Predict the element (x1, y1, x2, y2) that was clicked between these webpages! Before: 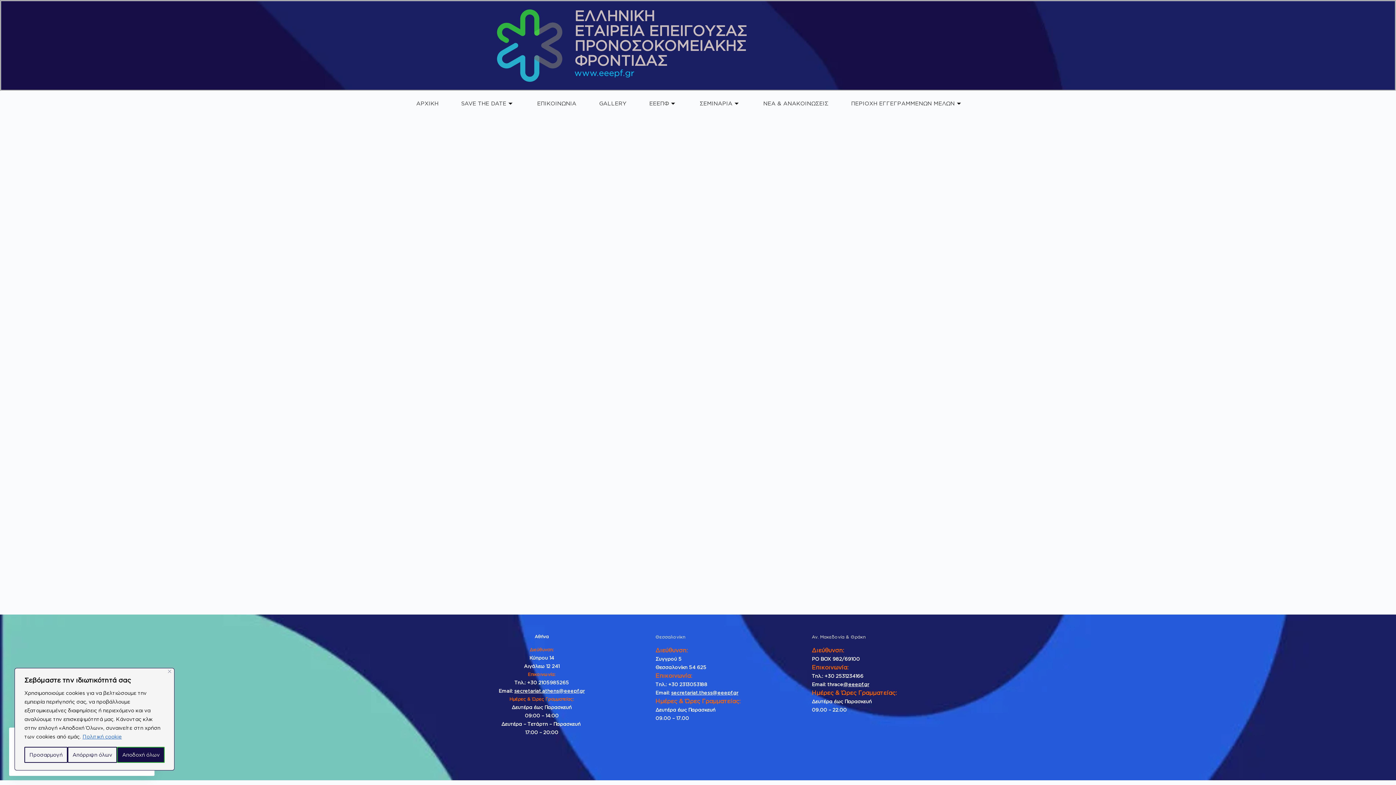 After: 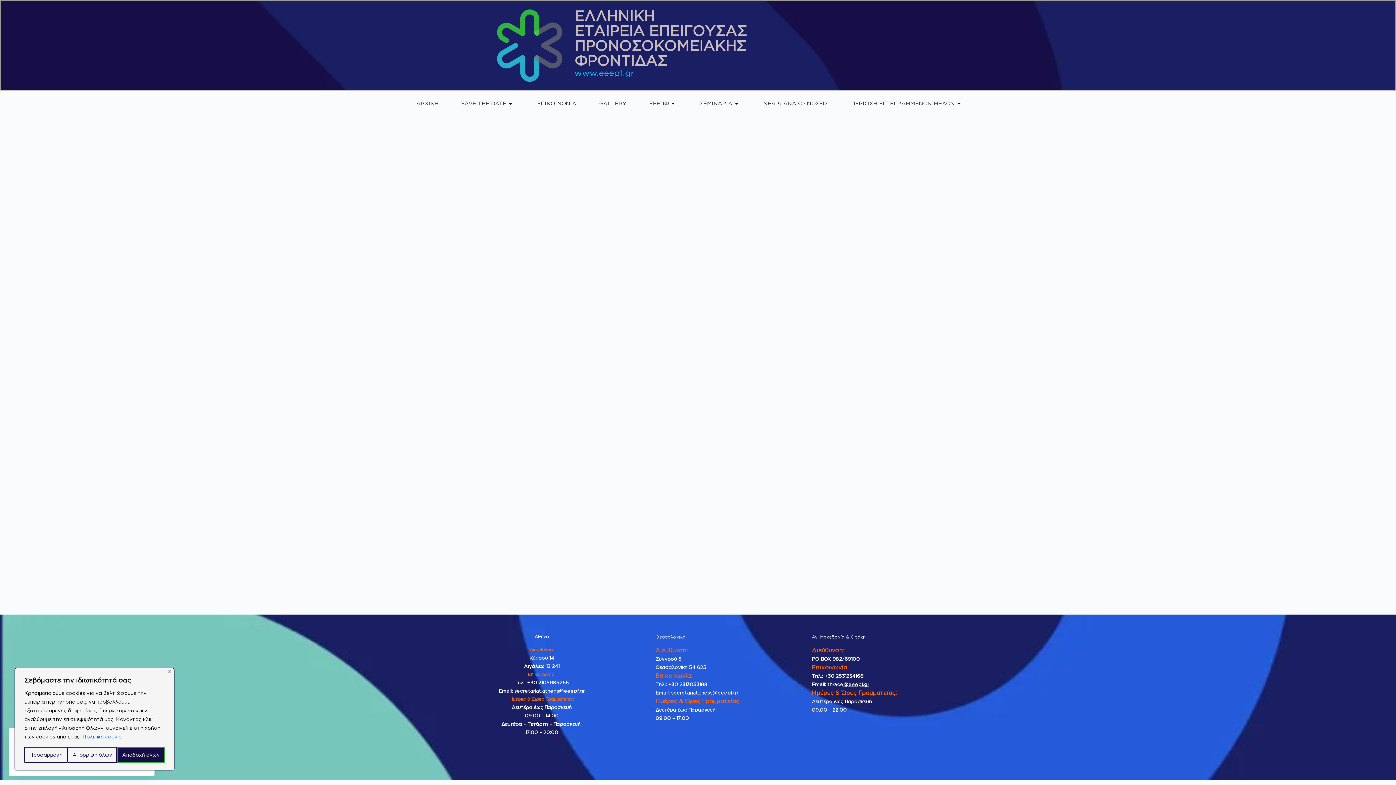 Action: label: +30 2105985265 bbox: (527, 680, 569, 685)